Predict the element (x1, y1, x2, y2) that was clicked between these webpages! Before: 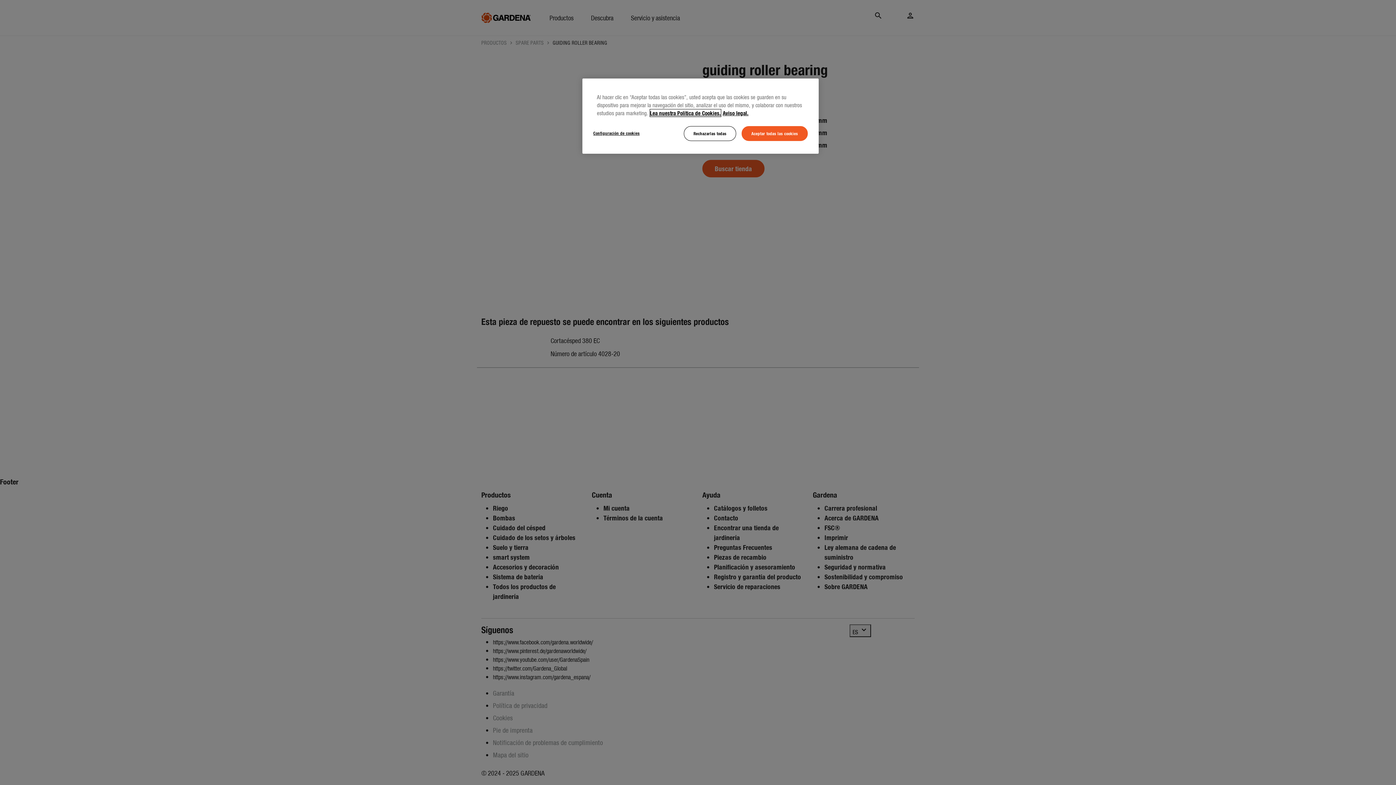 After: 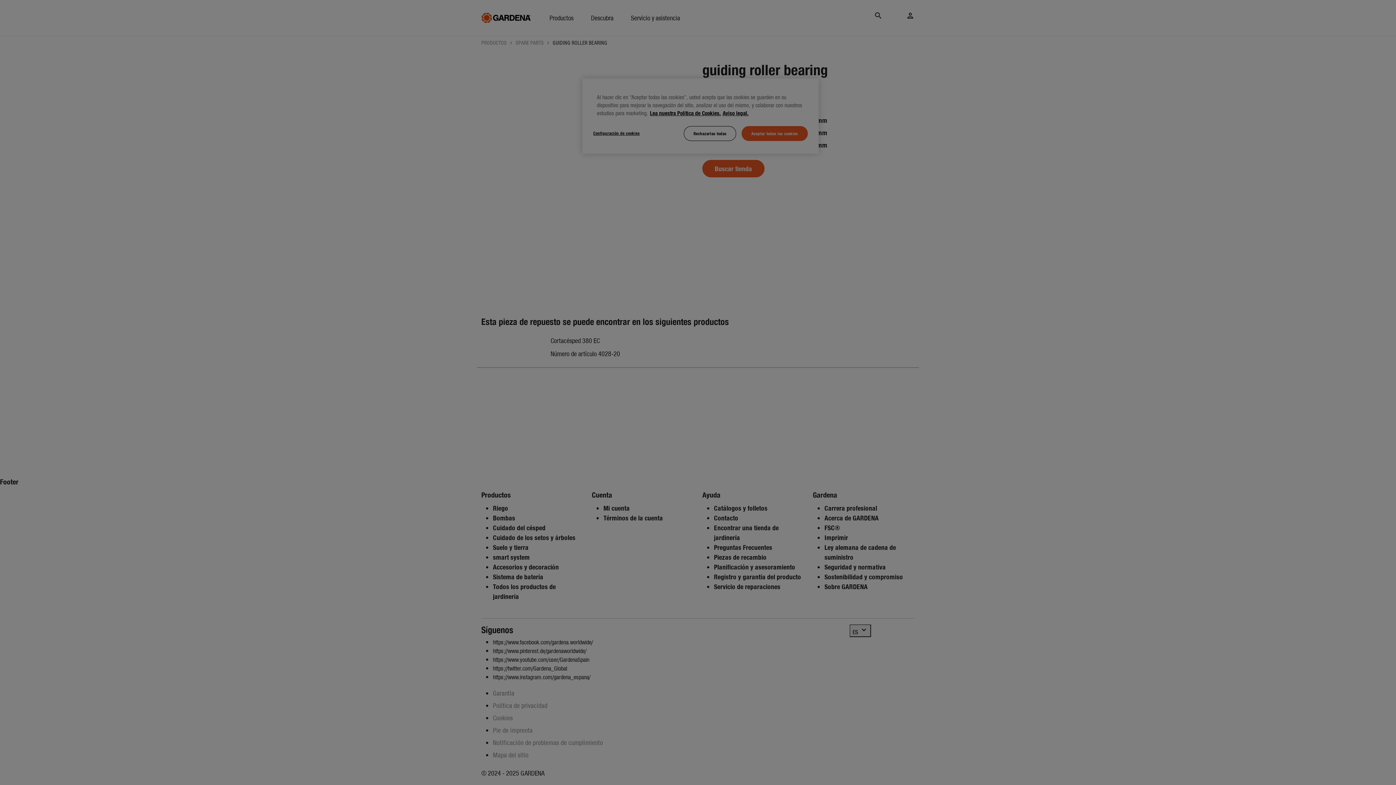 Action: label: Configuración de cookies bbox: (593, 126, 642, 140)